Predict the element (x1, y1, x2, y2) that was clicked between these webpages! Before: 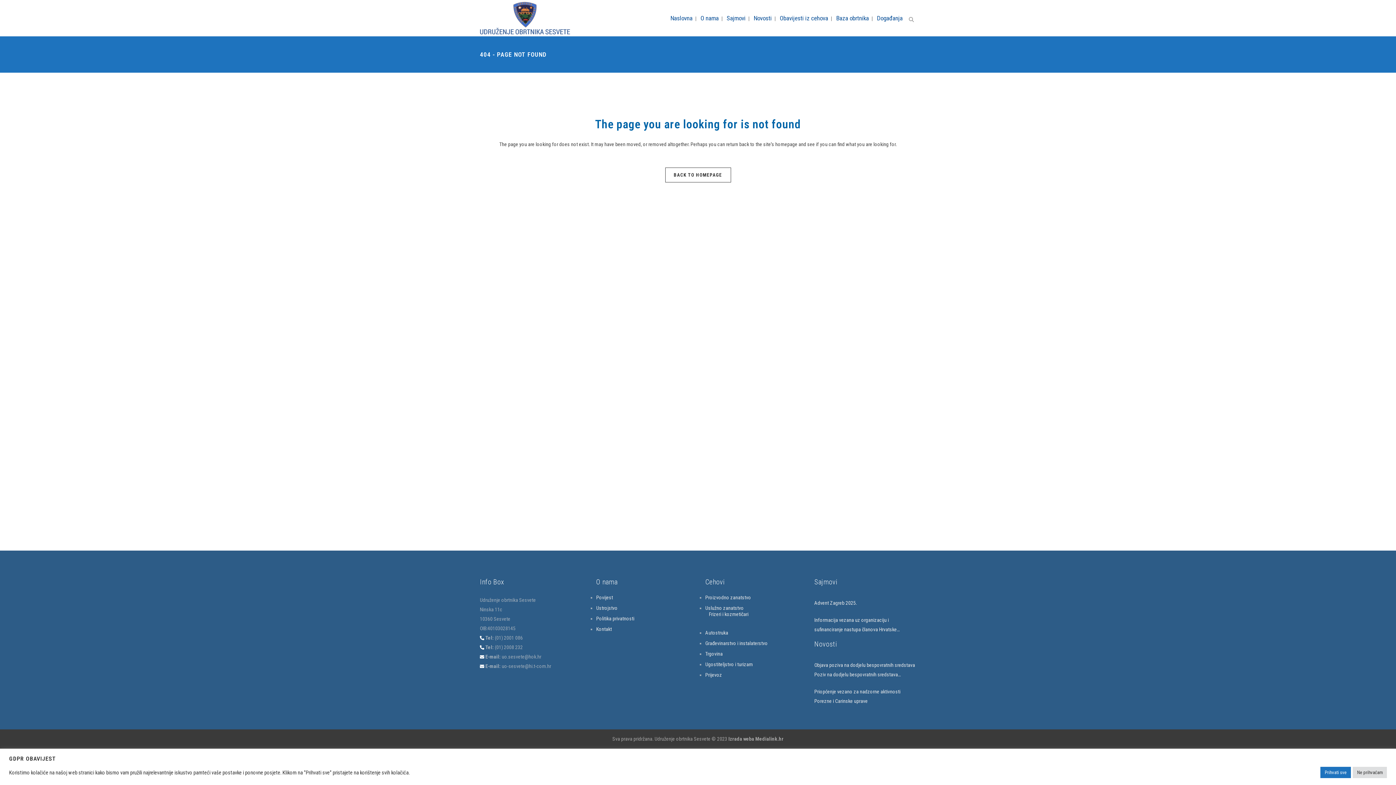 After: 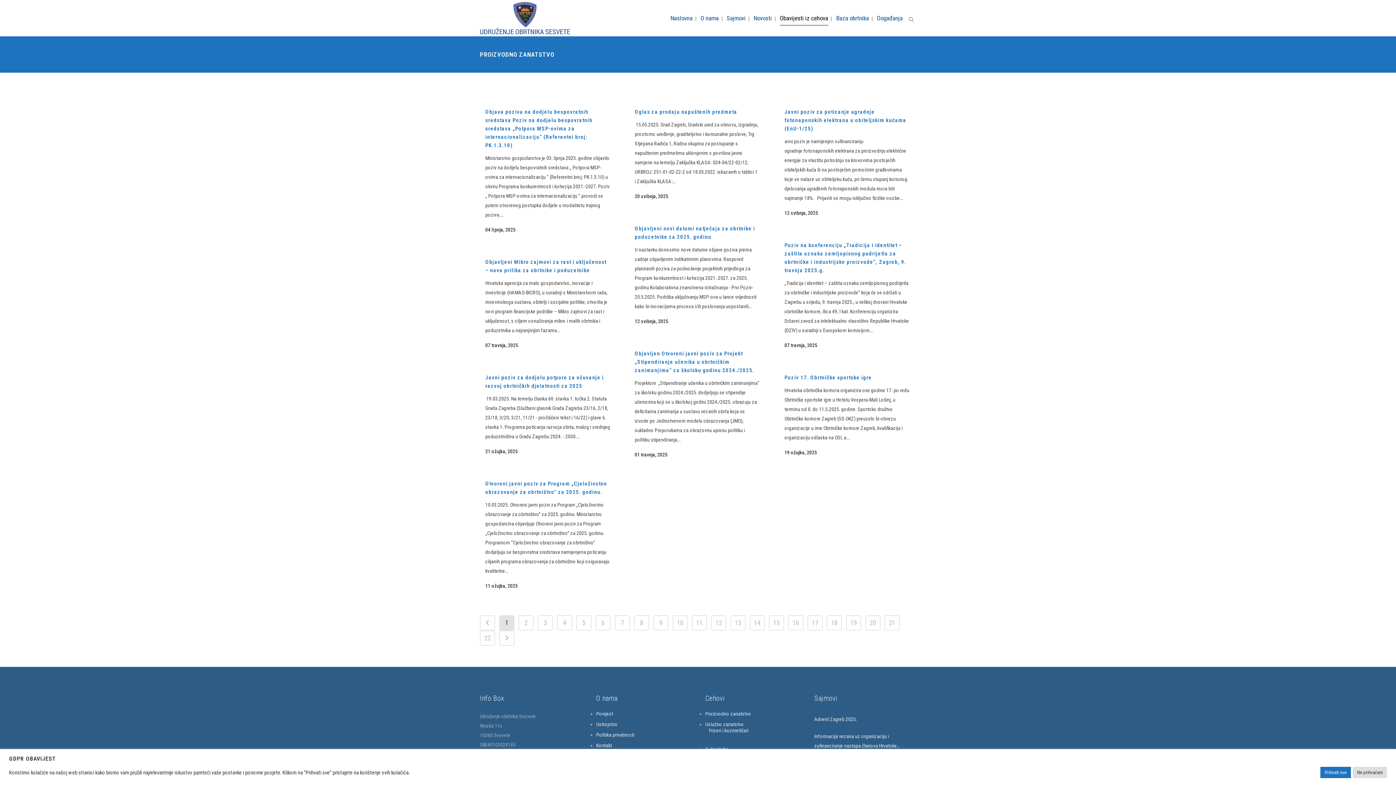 Action: bbox: (705, 595, 805, 600) label: Proizvodno zanatstvo